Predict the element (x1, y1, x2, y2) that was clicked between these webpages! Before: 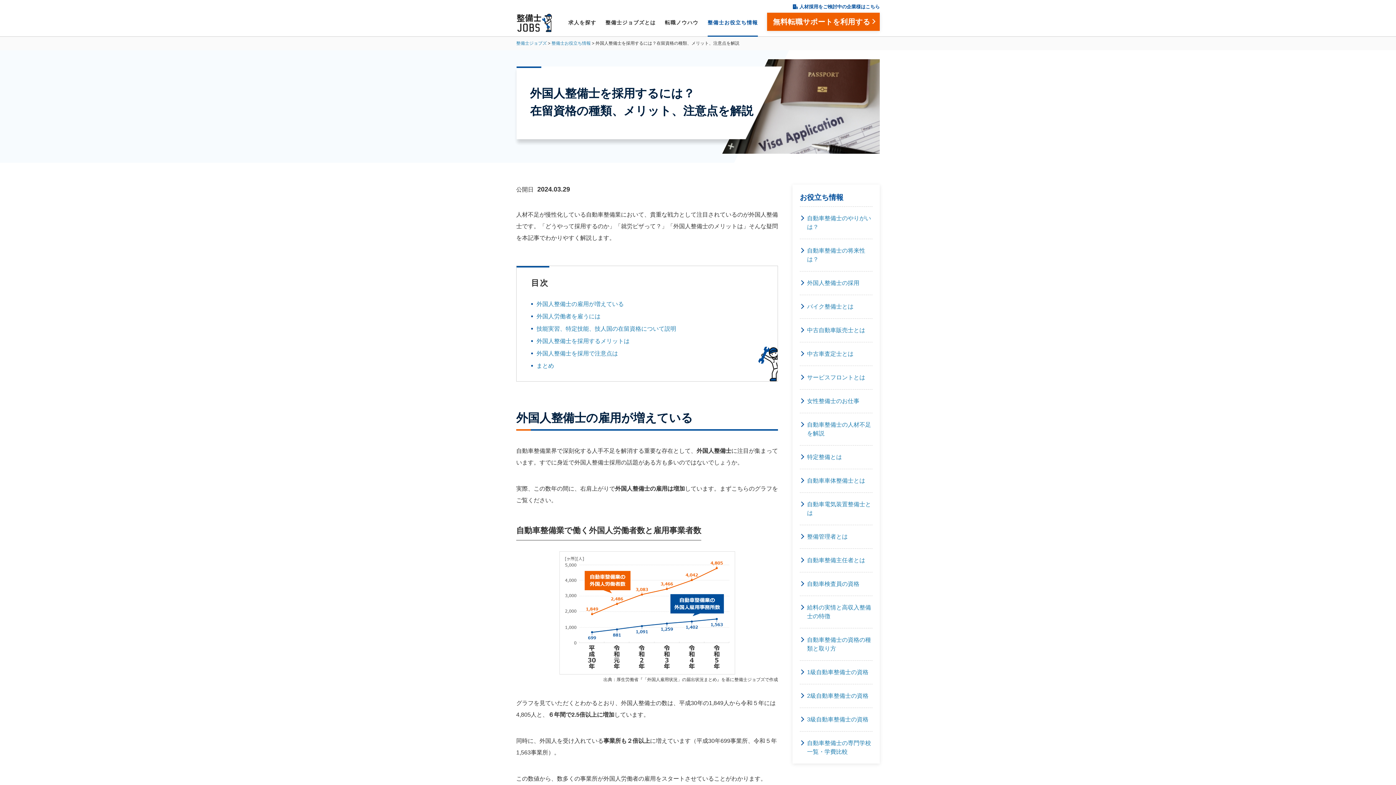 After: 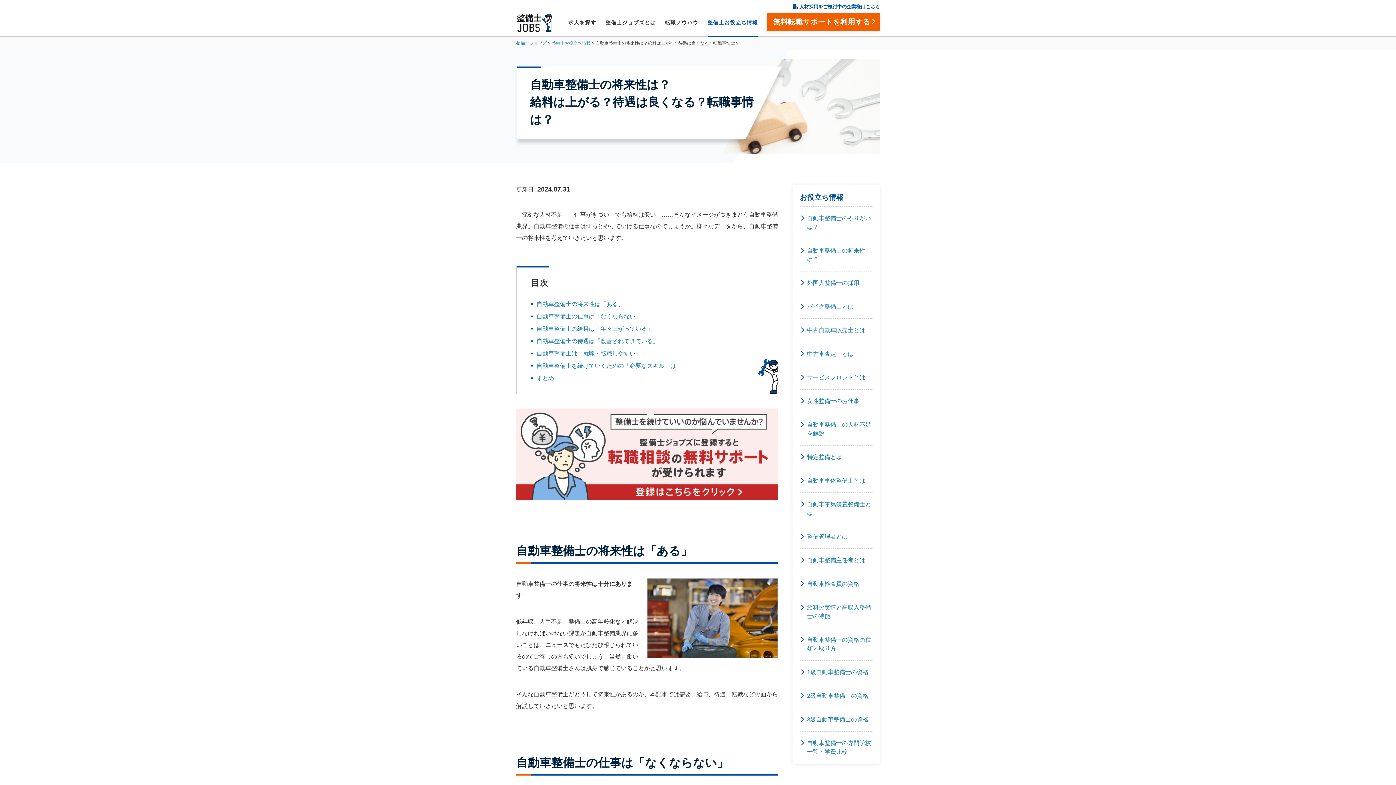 Action: bbox: (800, 239, 872, 271) label: 自動車整備士の将来性は？